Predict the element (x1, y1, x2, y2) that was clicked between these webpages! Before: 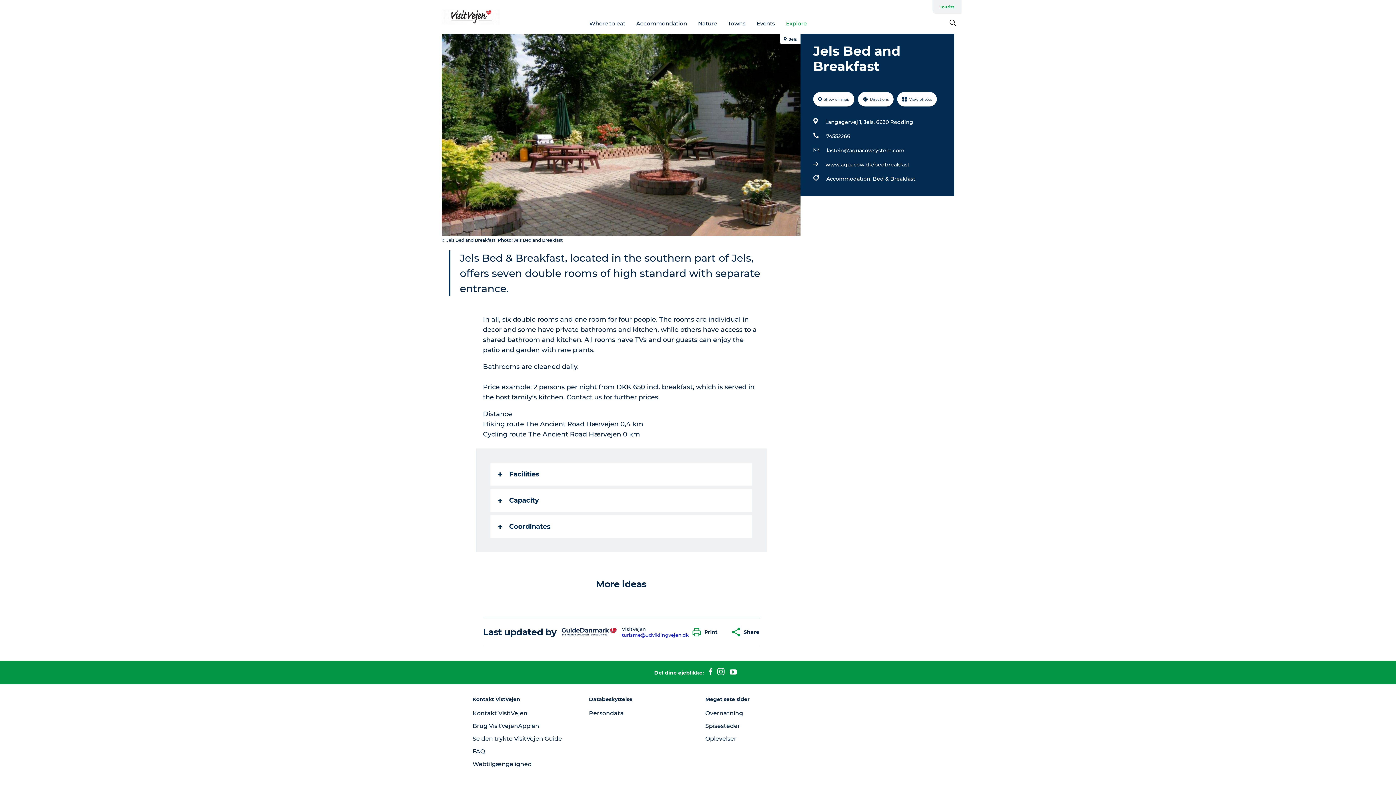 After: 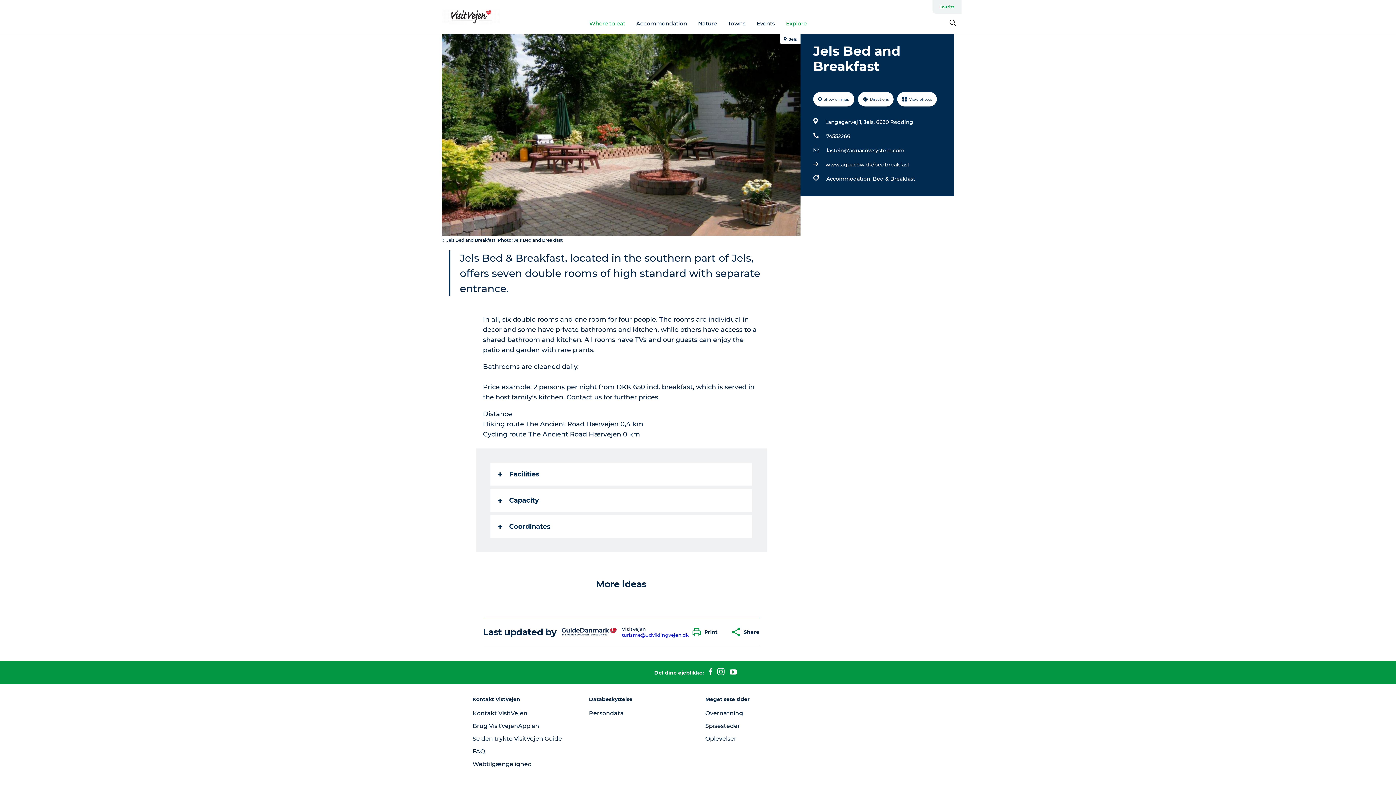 Action: label: Where to eat bbox: (589, 19, 625, 26)